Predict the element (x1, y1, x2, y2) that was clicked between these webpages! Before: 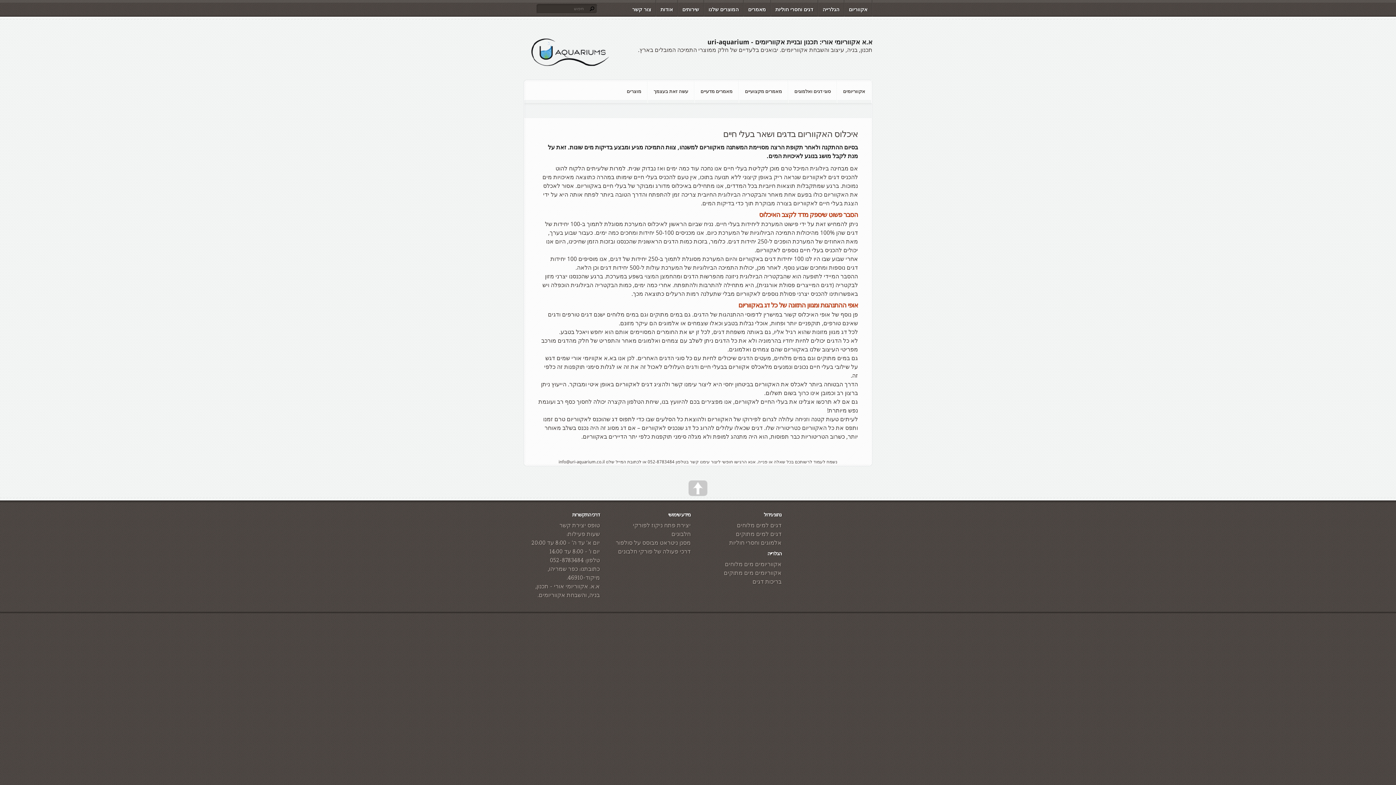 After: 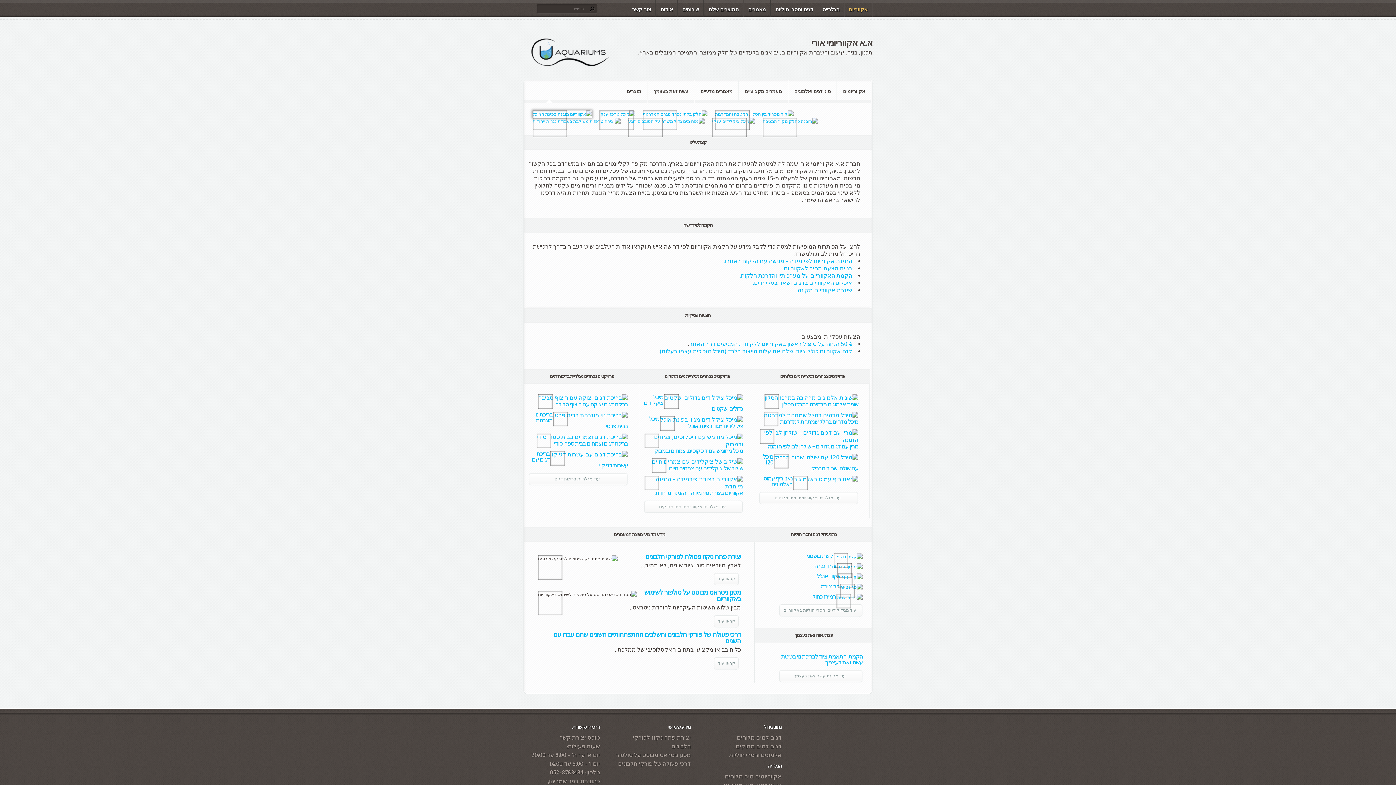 Action: label: א.א אקווריומי אורי: תכנון ובניית אקווריומים - uri-aquarium bbox: (707, 38, 872, 45)